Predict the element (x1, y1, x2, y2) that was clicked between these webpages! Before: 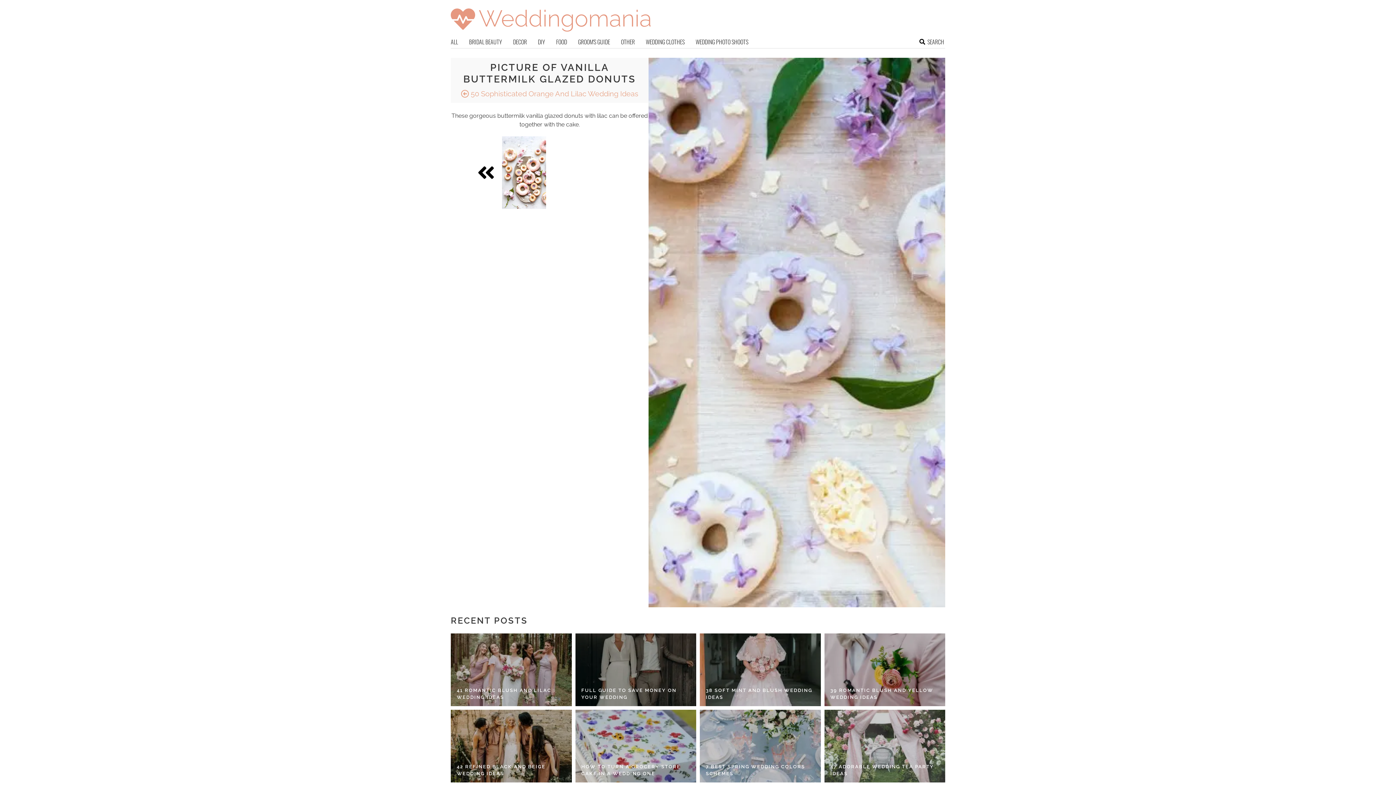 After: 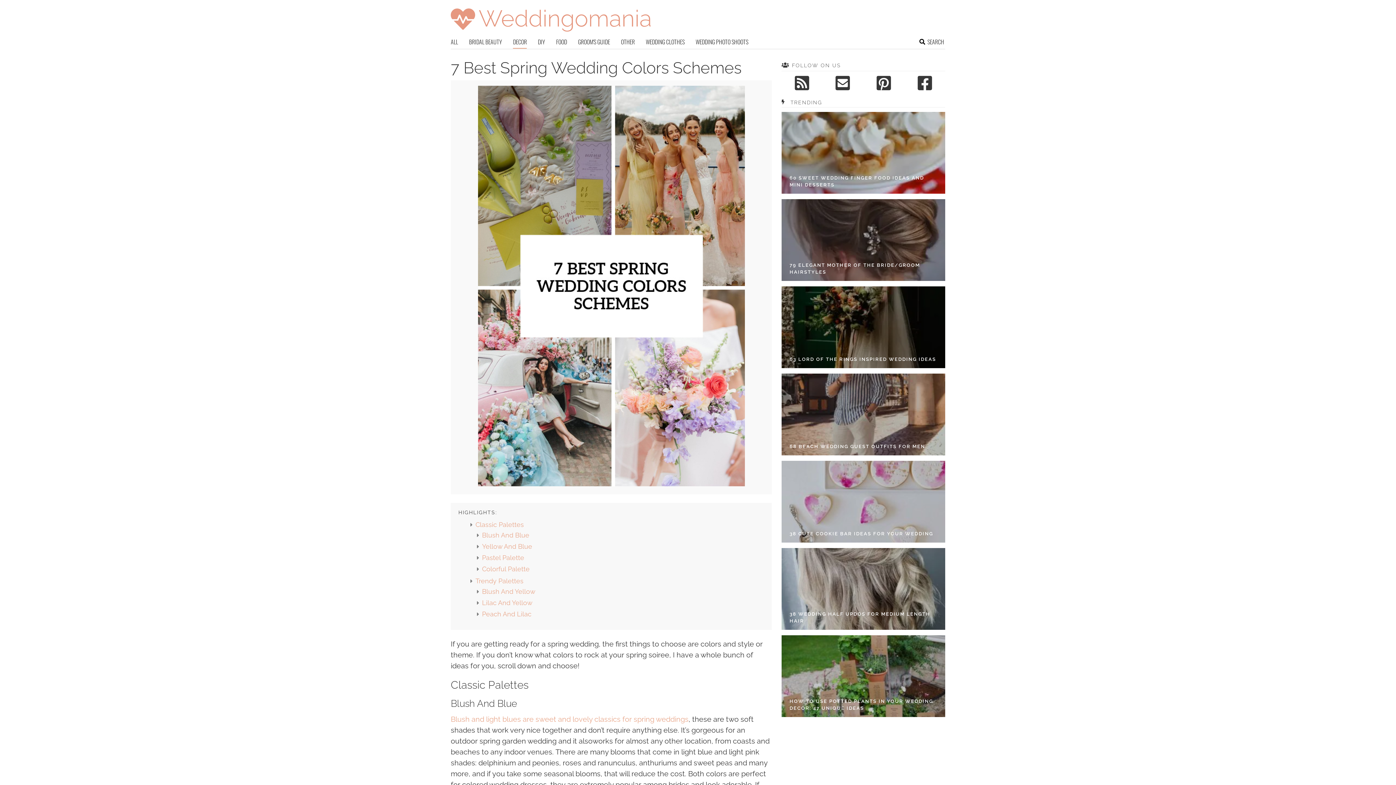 Action: bbox: (700, 710, 820, 782)